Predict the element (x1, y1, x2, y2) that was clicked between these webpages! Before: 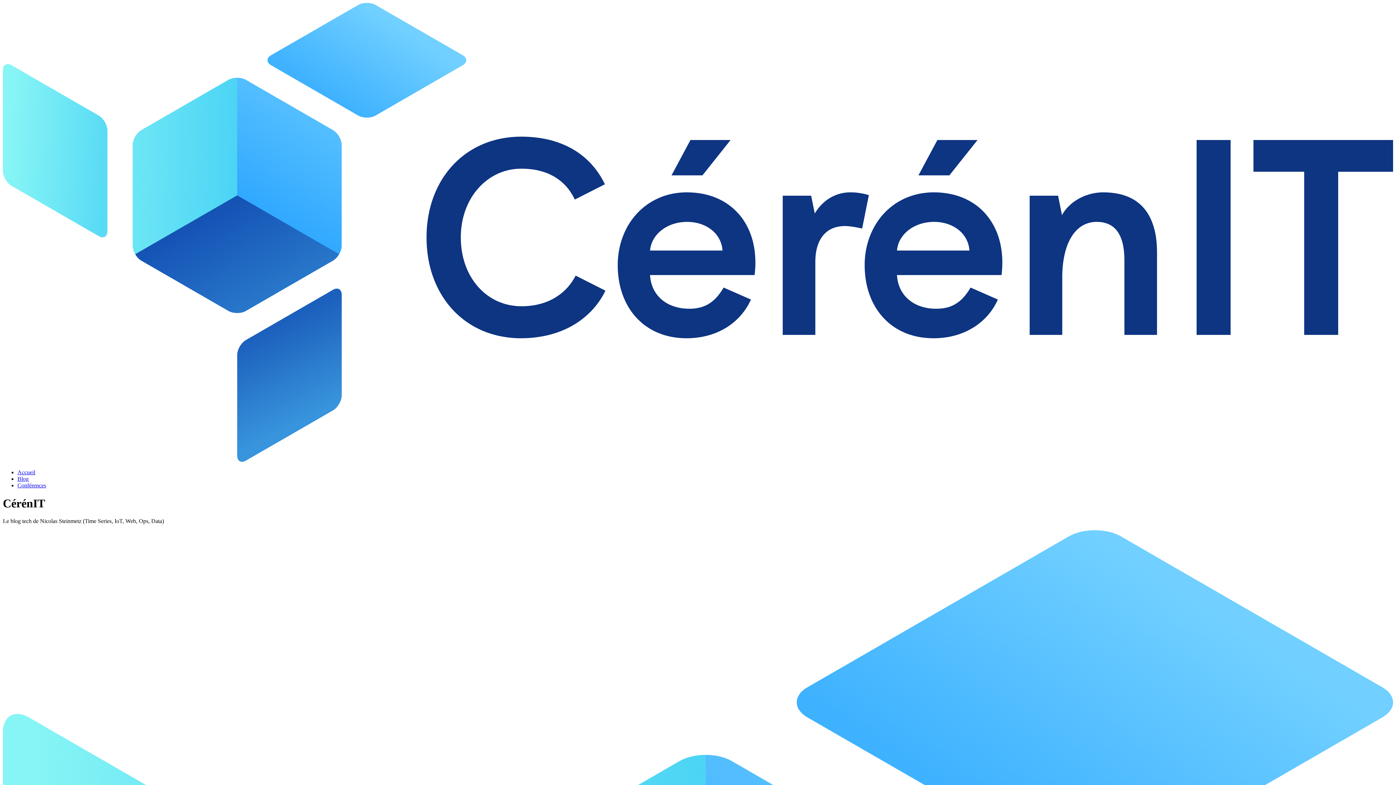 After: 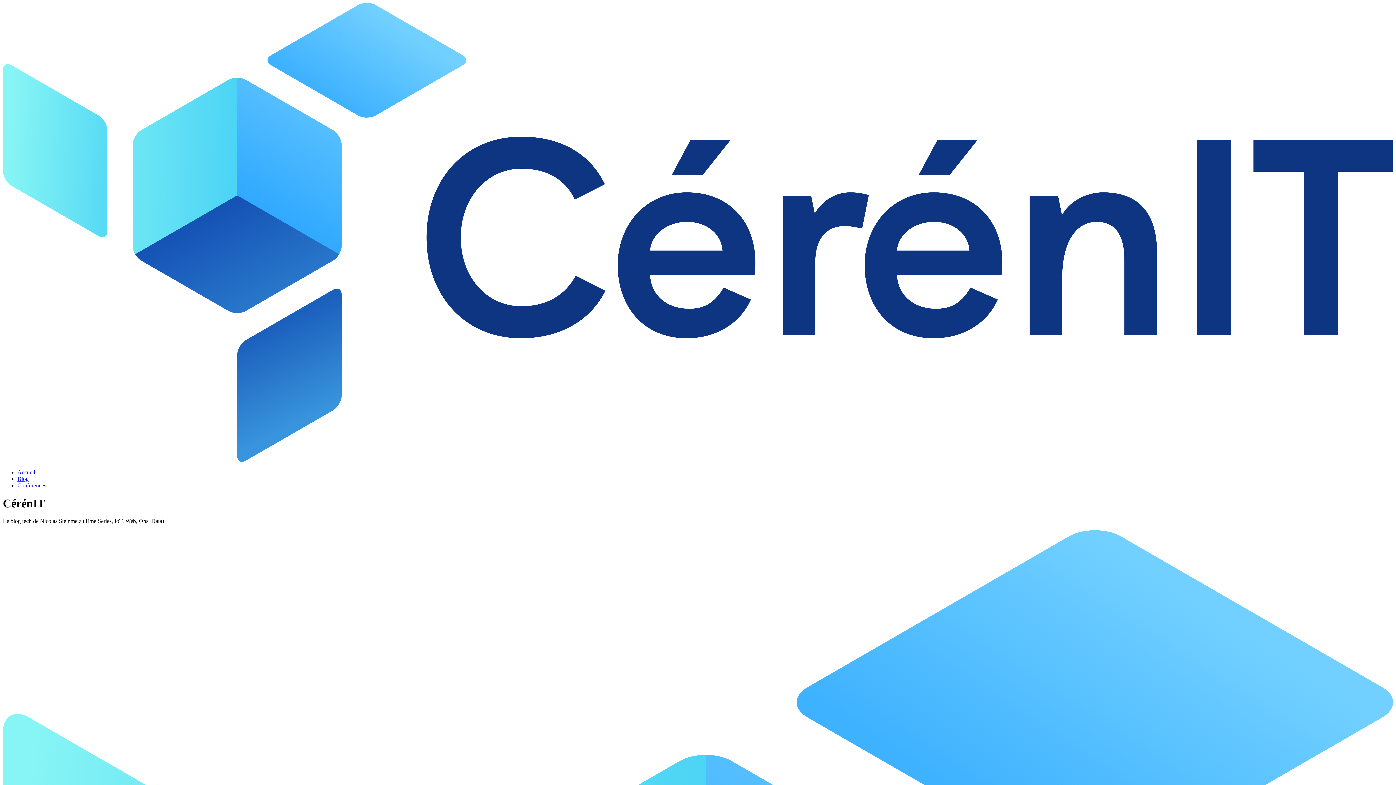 Action: label: Blog bbox: (17, 476, 28, 482)